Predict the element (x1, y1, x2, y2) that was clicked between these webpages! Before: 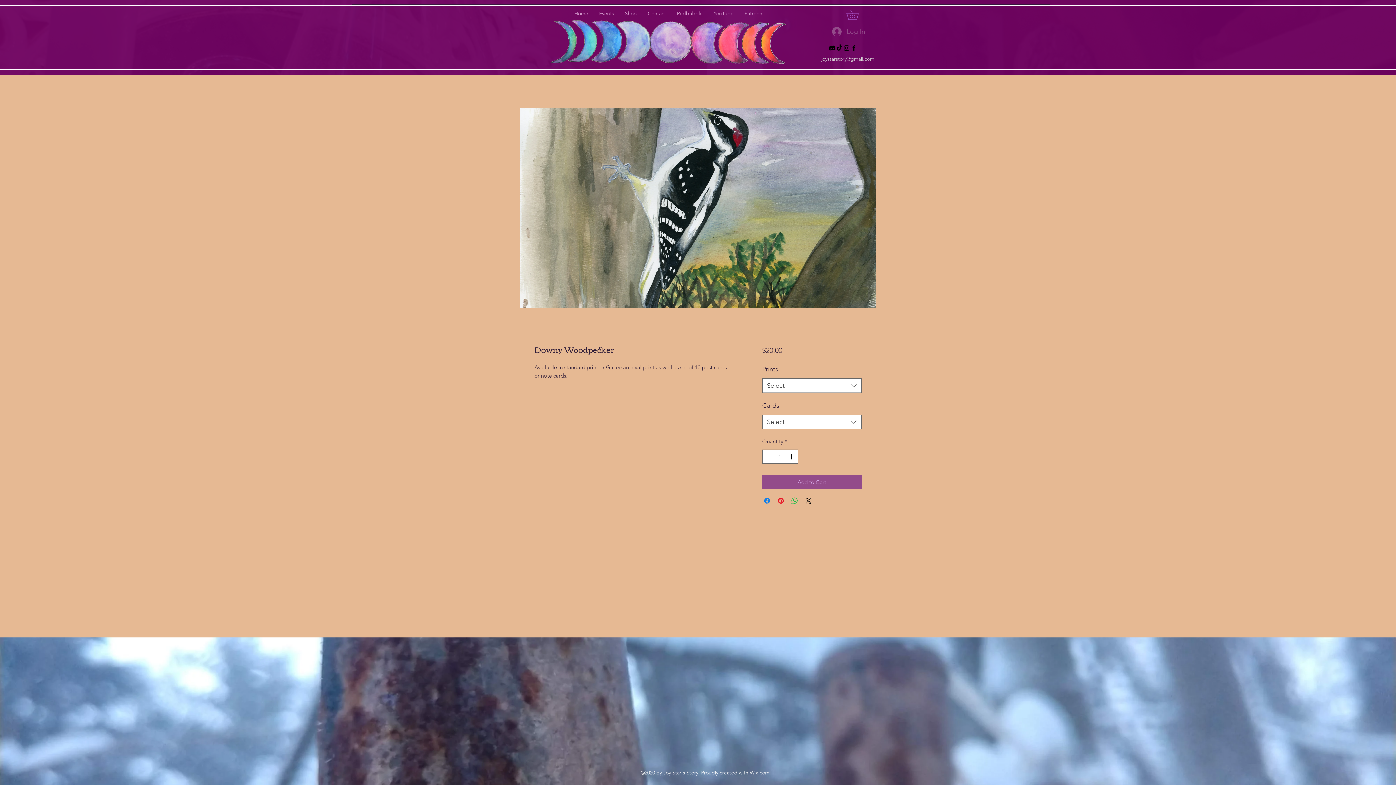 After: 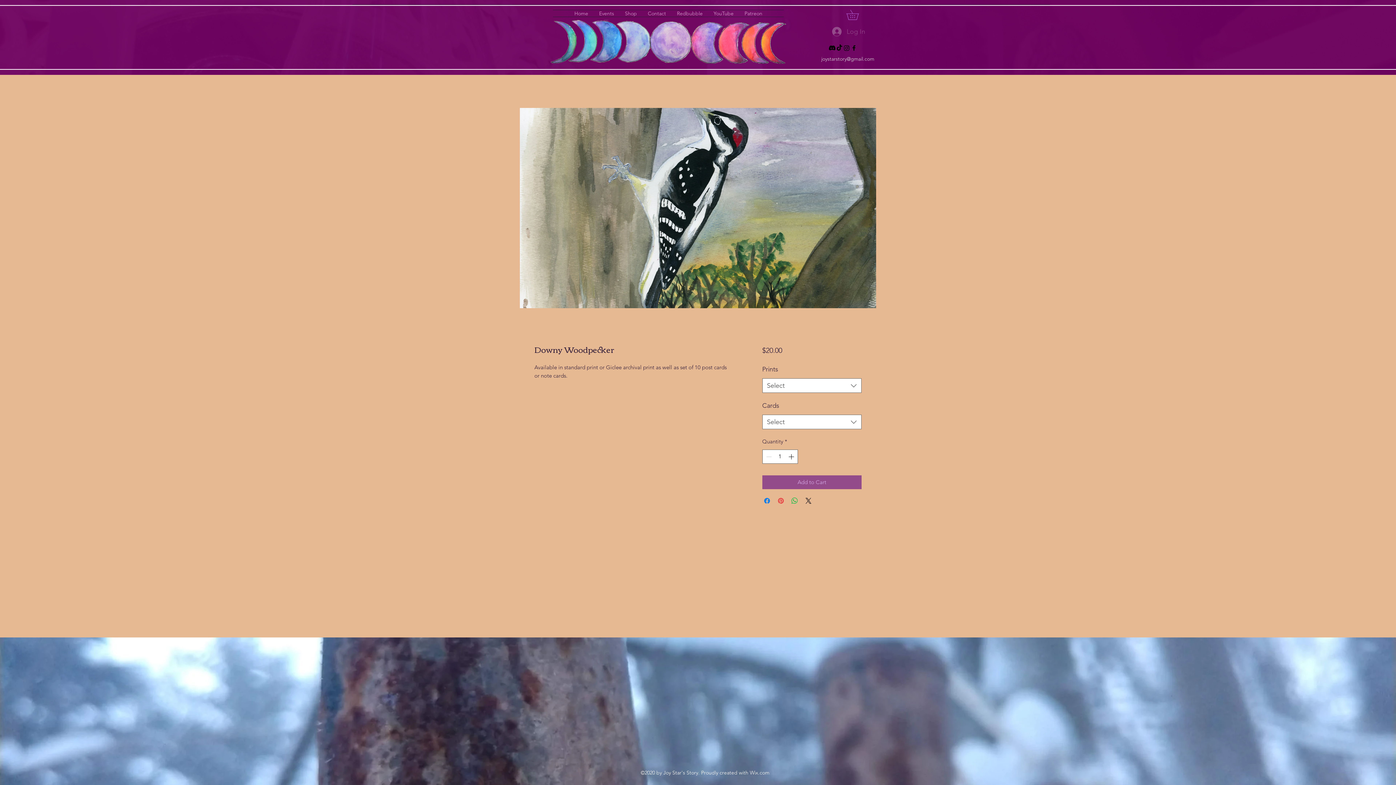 Action: label: Pin on Pinterest bbox: (776, 496, 785, 505)